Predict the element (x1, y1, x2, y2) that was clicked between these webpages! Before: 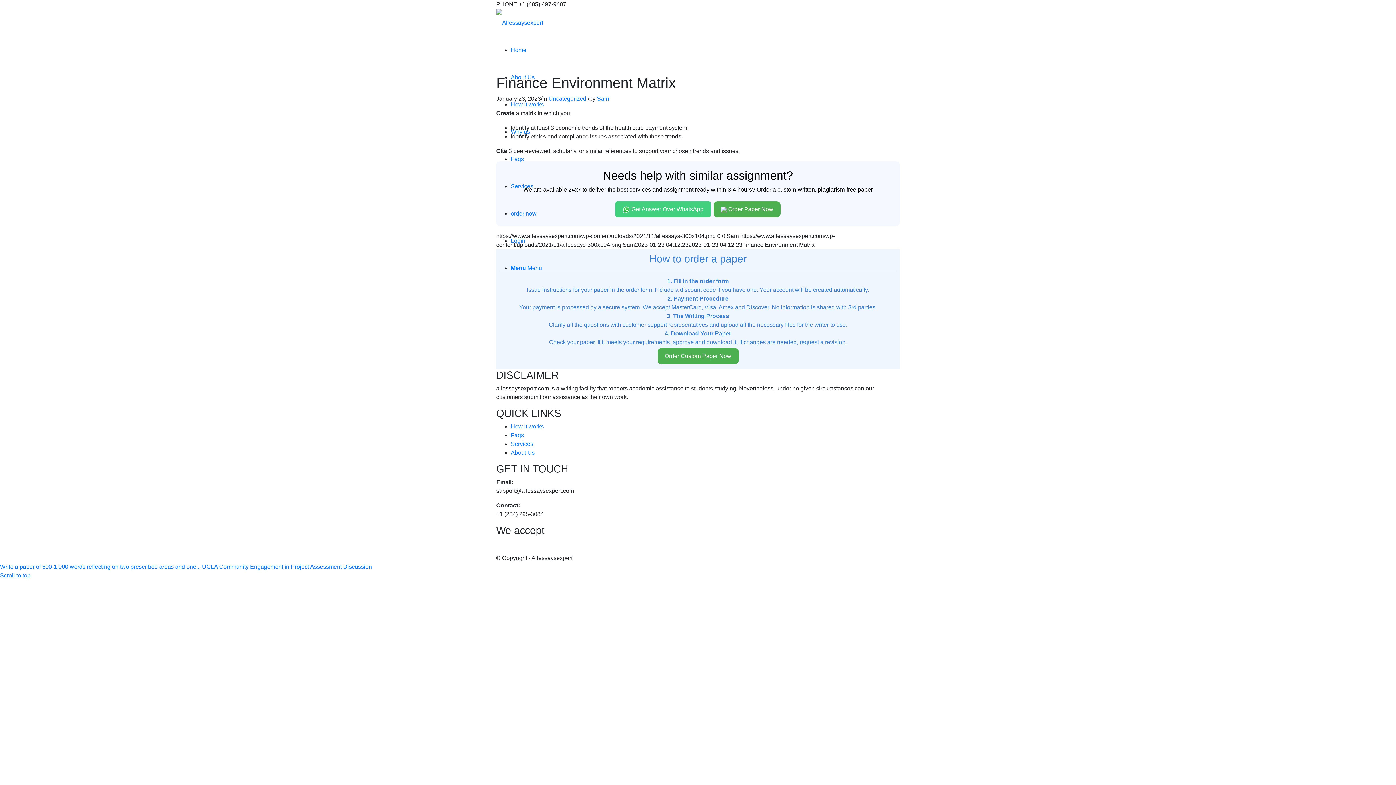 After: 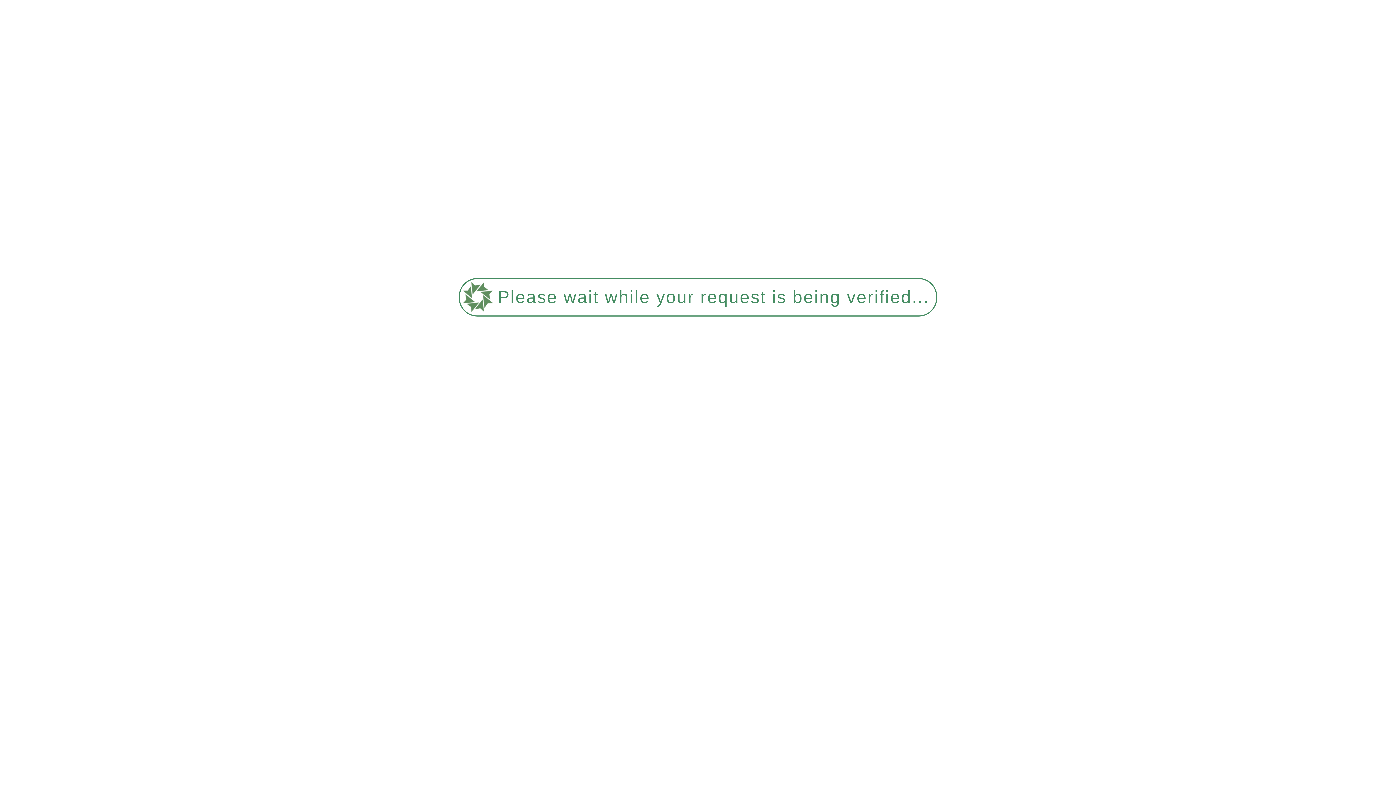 Action: label: Services bbox: (510, 183, 533, 189)